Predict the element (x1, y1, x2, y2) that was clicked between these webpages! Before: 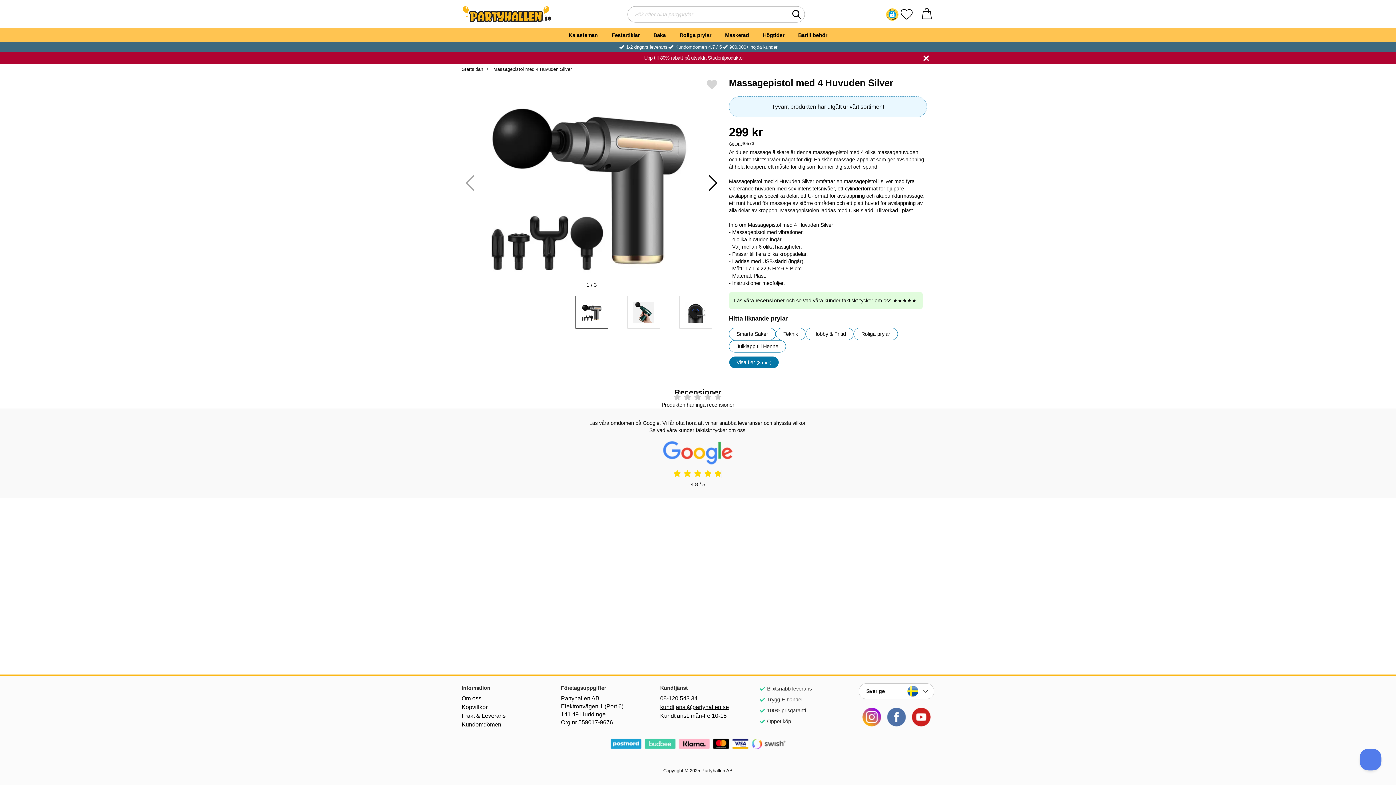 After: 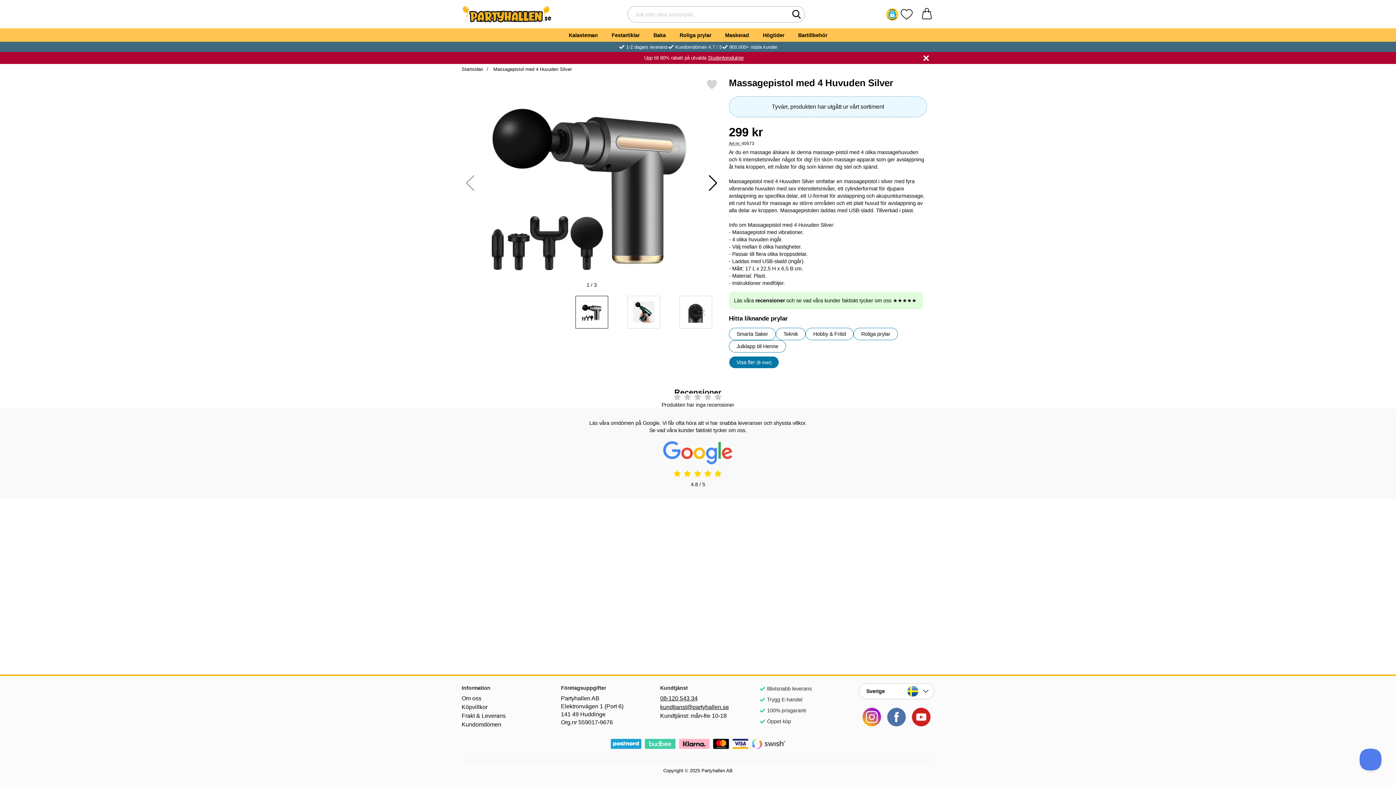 Action: label: kundtjanst@partyhallen.se bbox: (660, 703, 736, 712)